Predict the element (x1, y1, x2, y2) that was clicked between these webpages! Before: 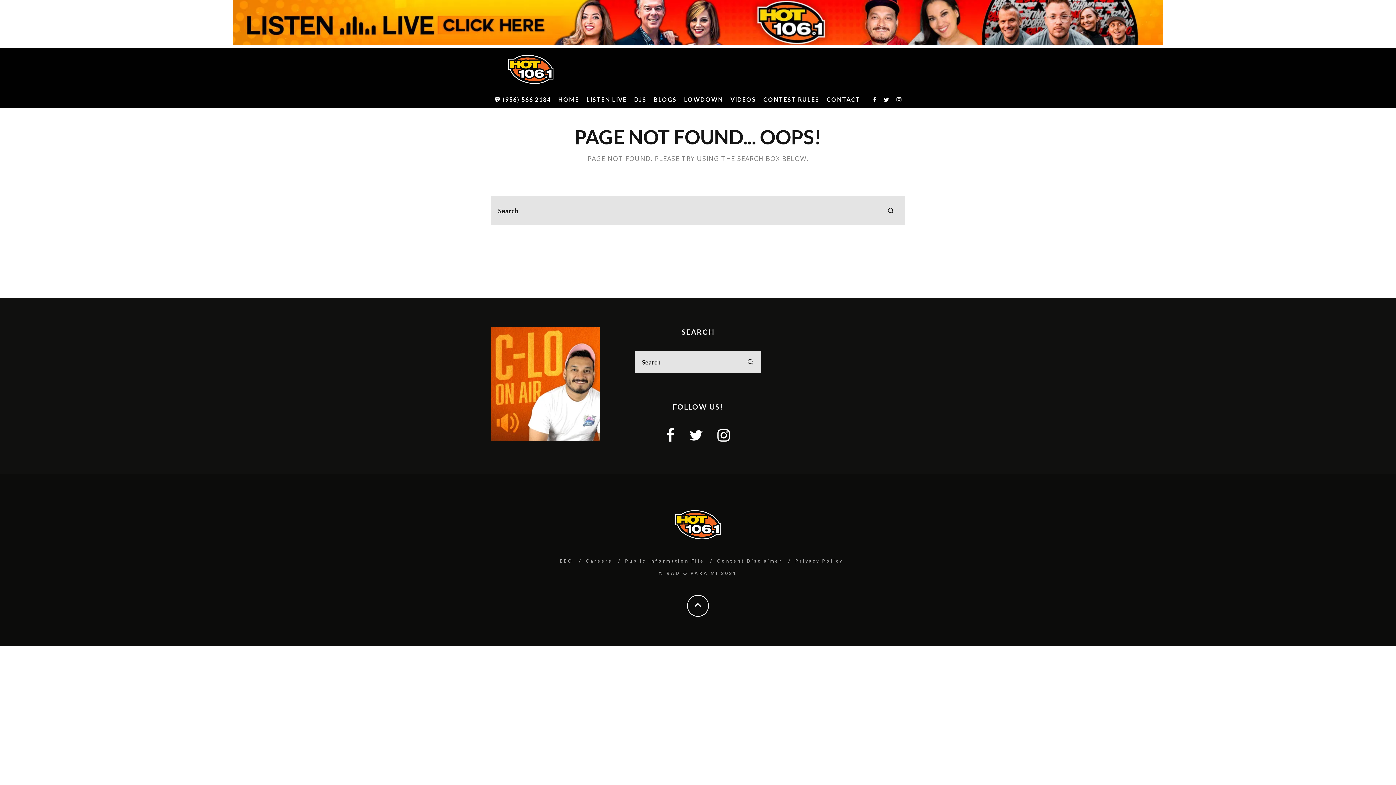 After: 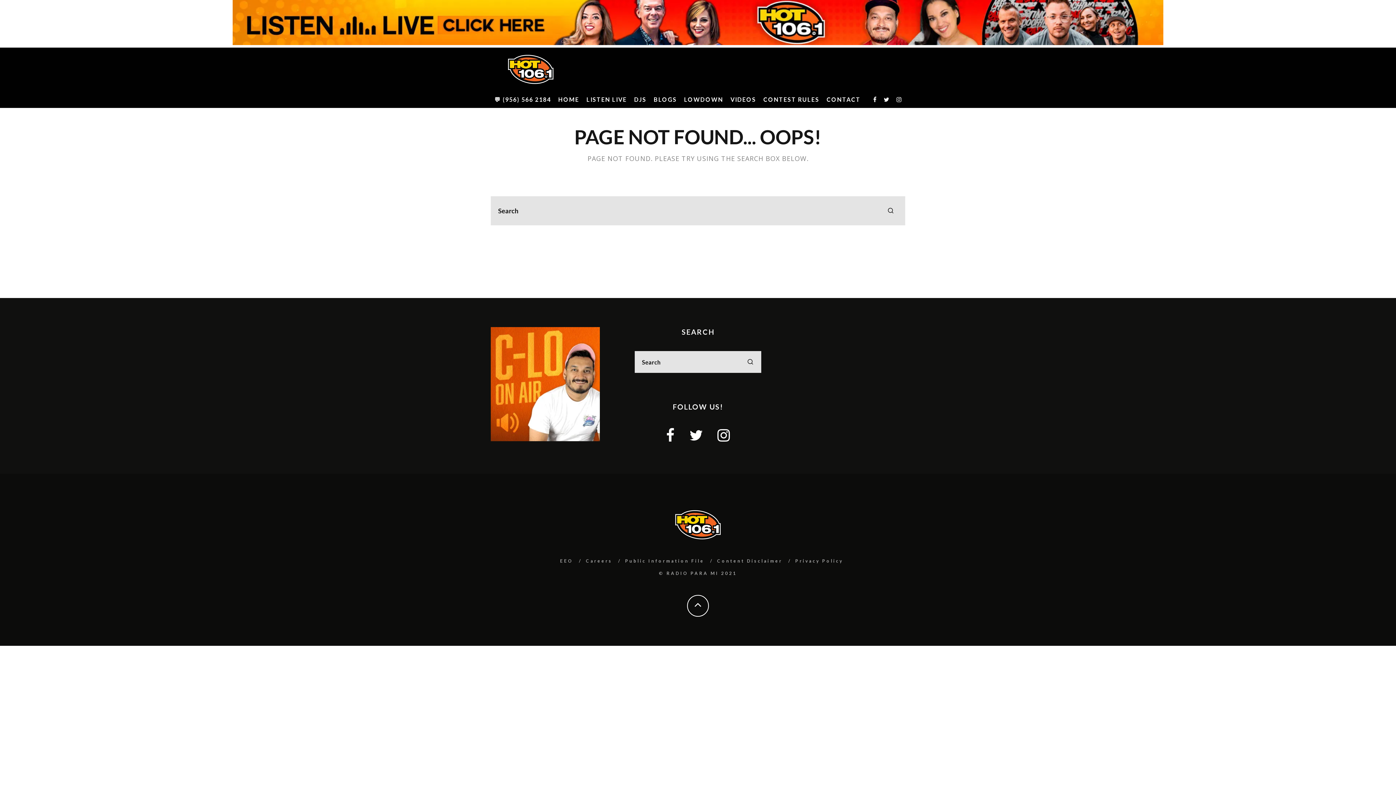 Action: bbox: (232, 38, 1163, 46)